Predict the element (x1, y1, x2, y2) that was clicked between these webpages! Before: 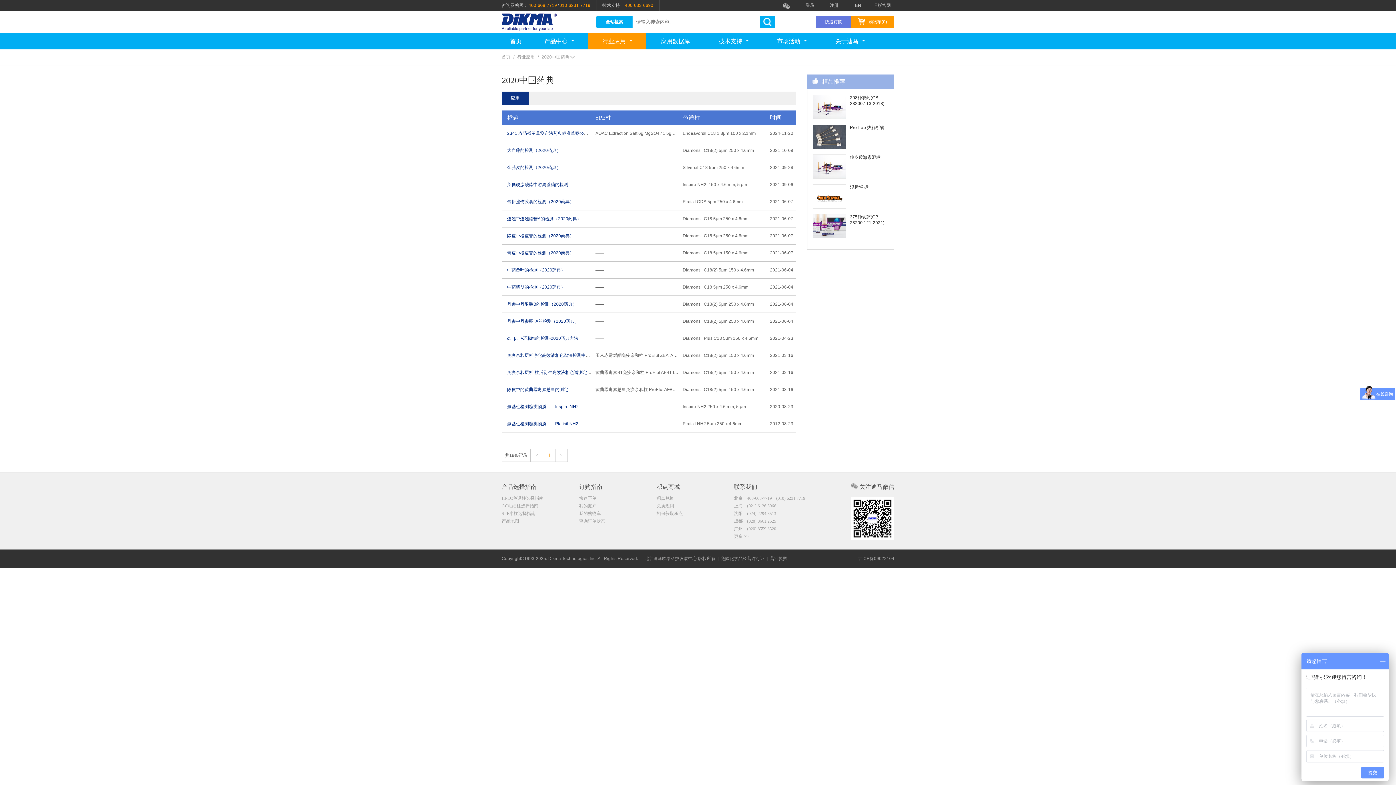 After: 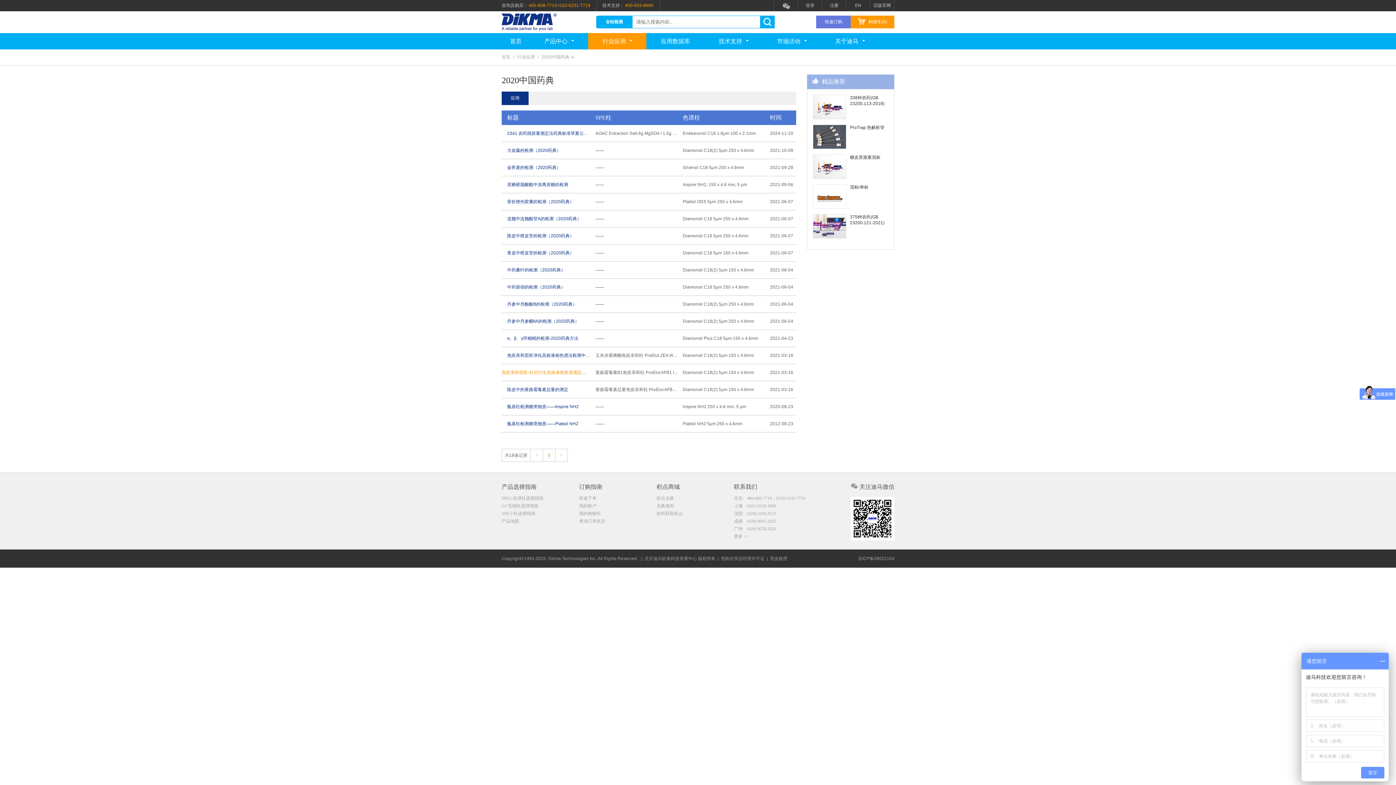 Action: bbox: (507, 370, 621, 375) label: 免疫亲和层析-柱后衍生高效液相色谱测定中药中AFB1 方法